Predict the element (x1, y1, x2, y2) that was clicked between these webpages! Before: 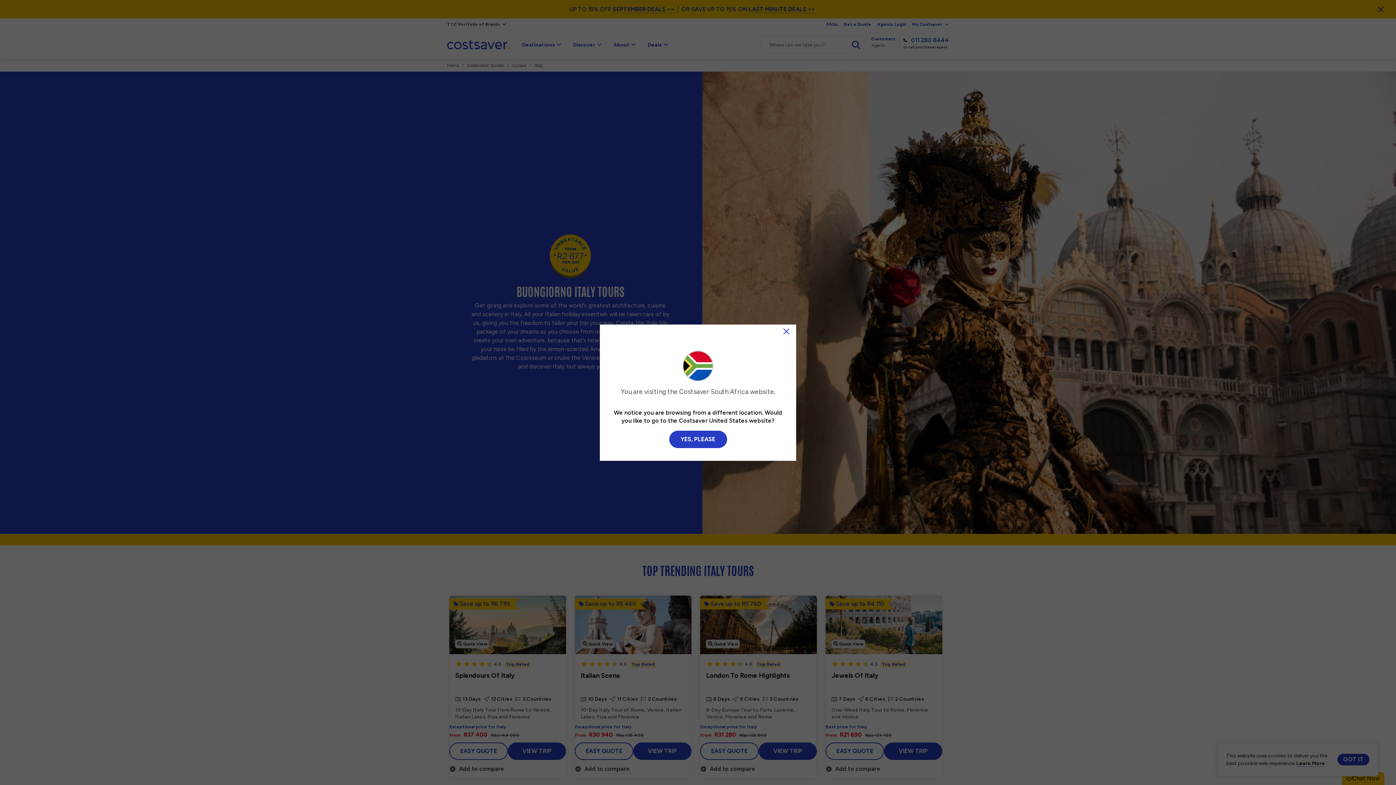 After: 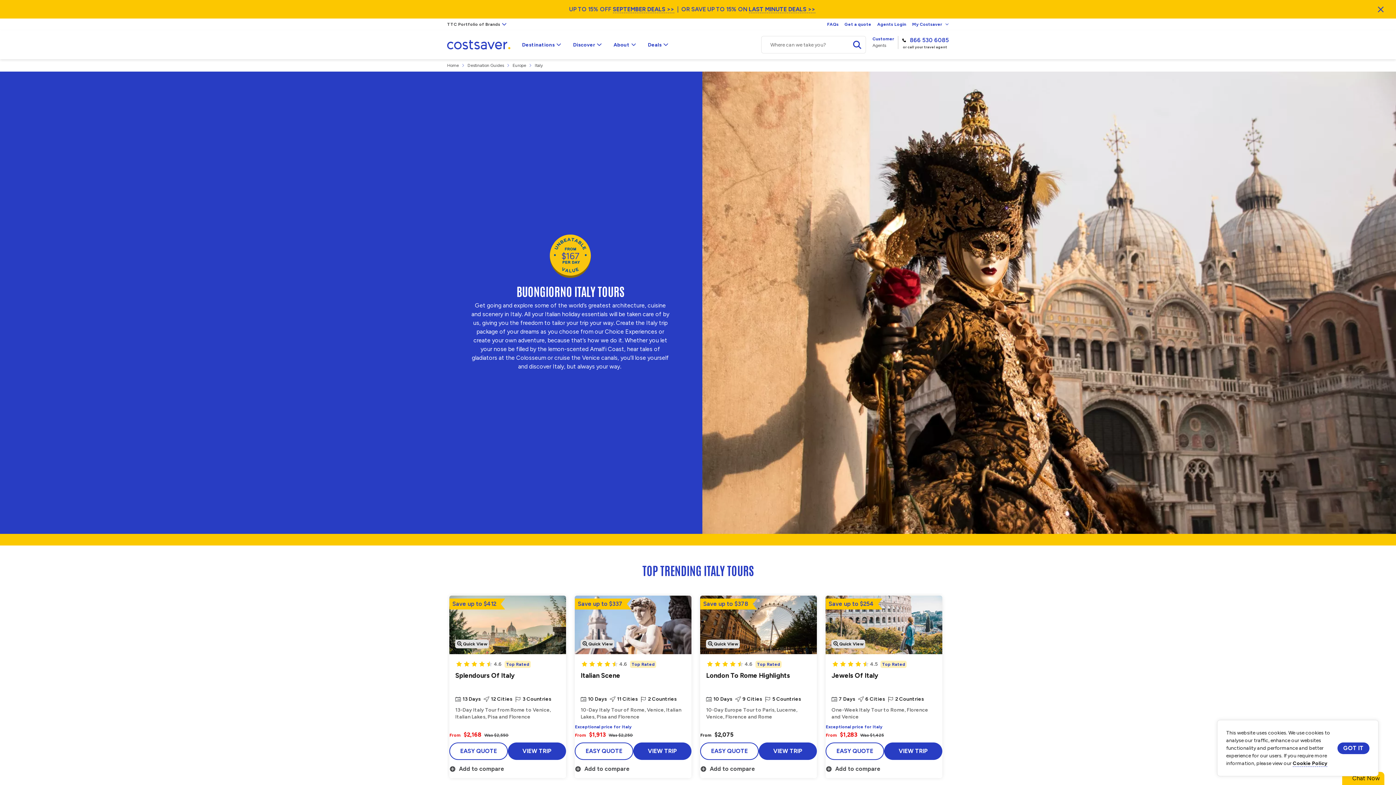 Action: bbox: (669, 430, 727, 448) label: YES, PLEASE